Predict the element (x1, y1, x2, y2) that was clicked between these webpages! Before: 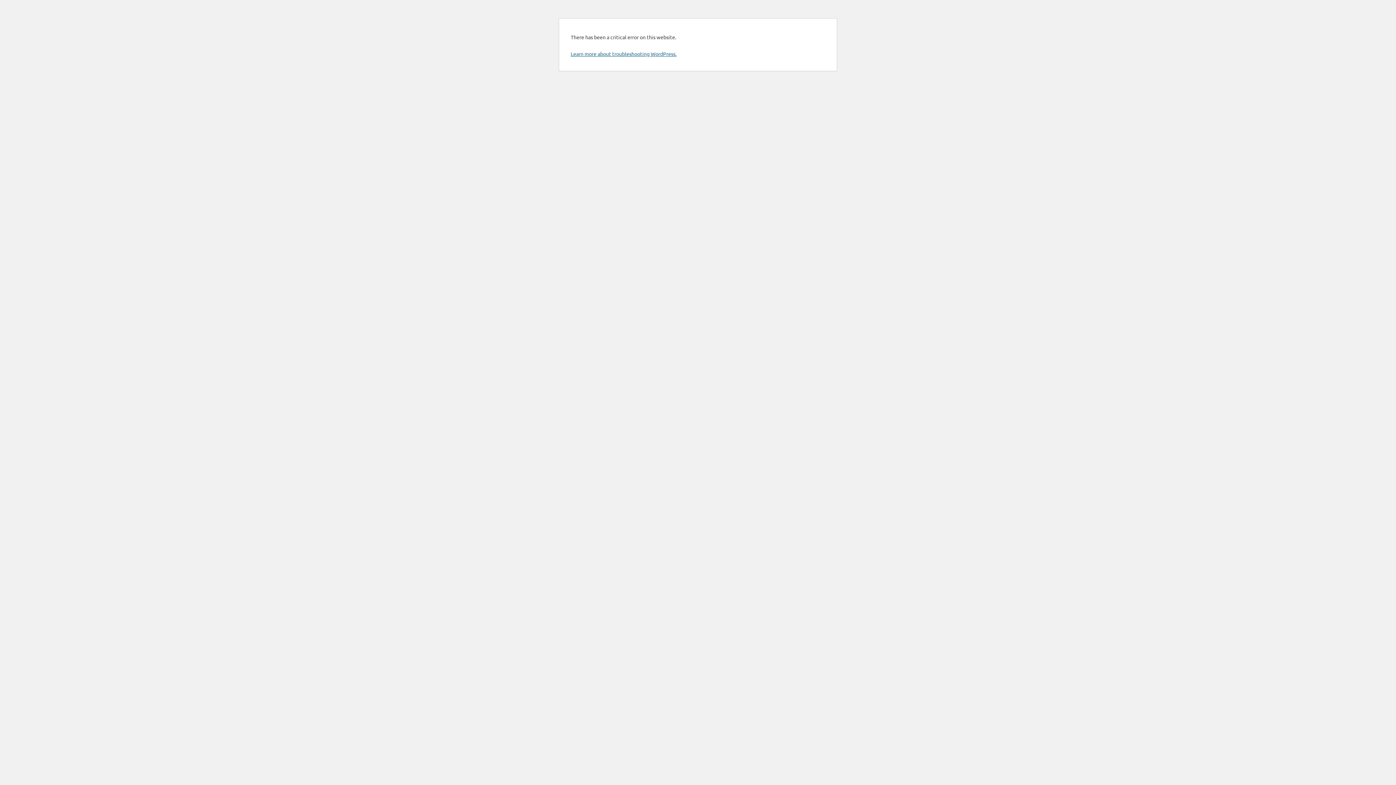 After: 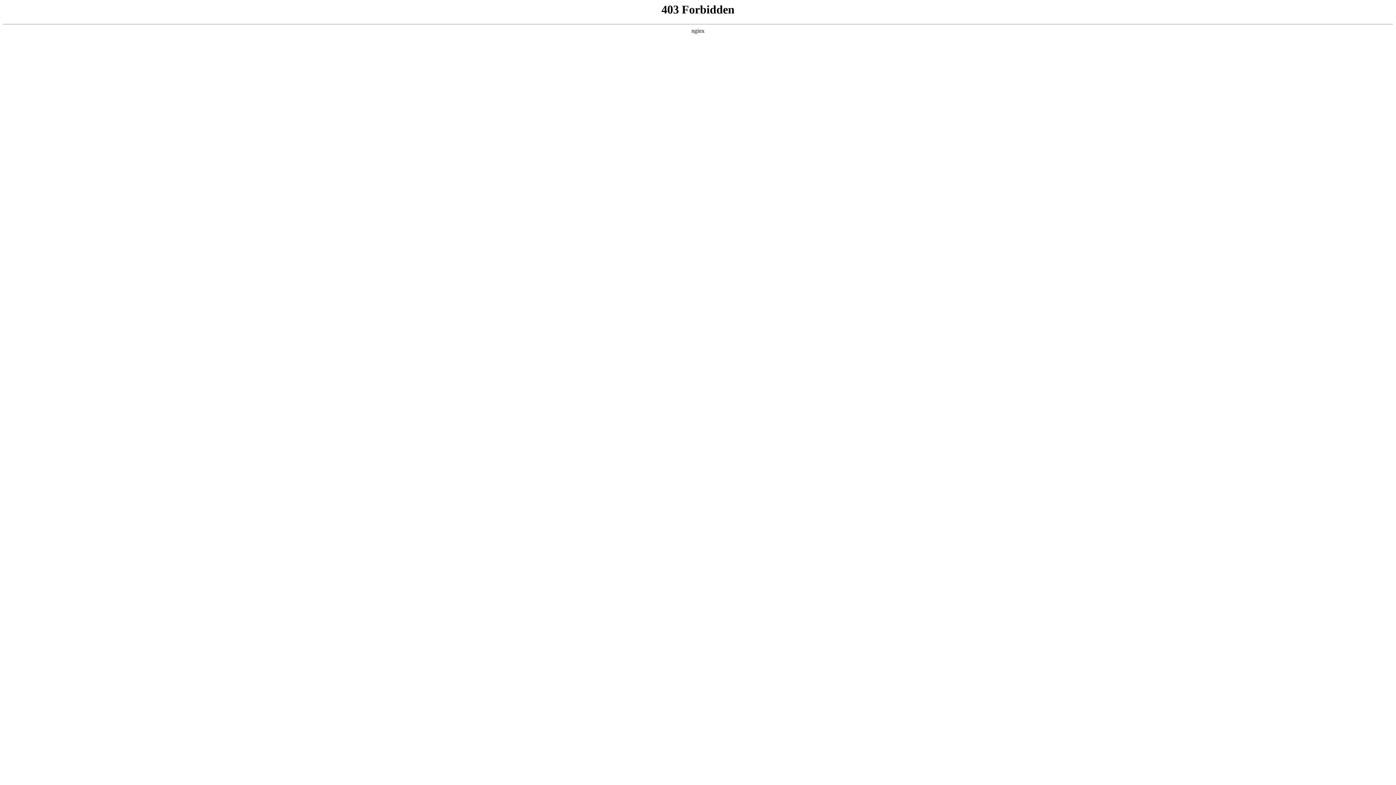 Action: label: Learn more about troubleshooting WordPress. bbox: (570, 50, 676, 57)